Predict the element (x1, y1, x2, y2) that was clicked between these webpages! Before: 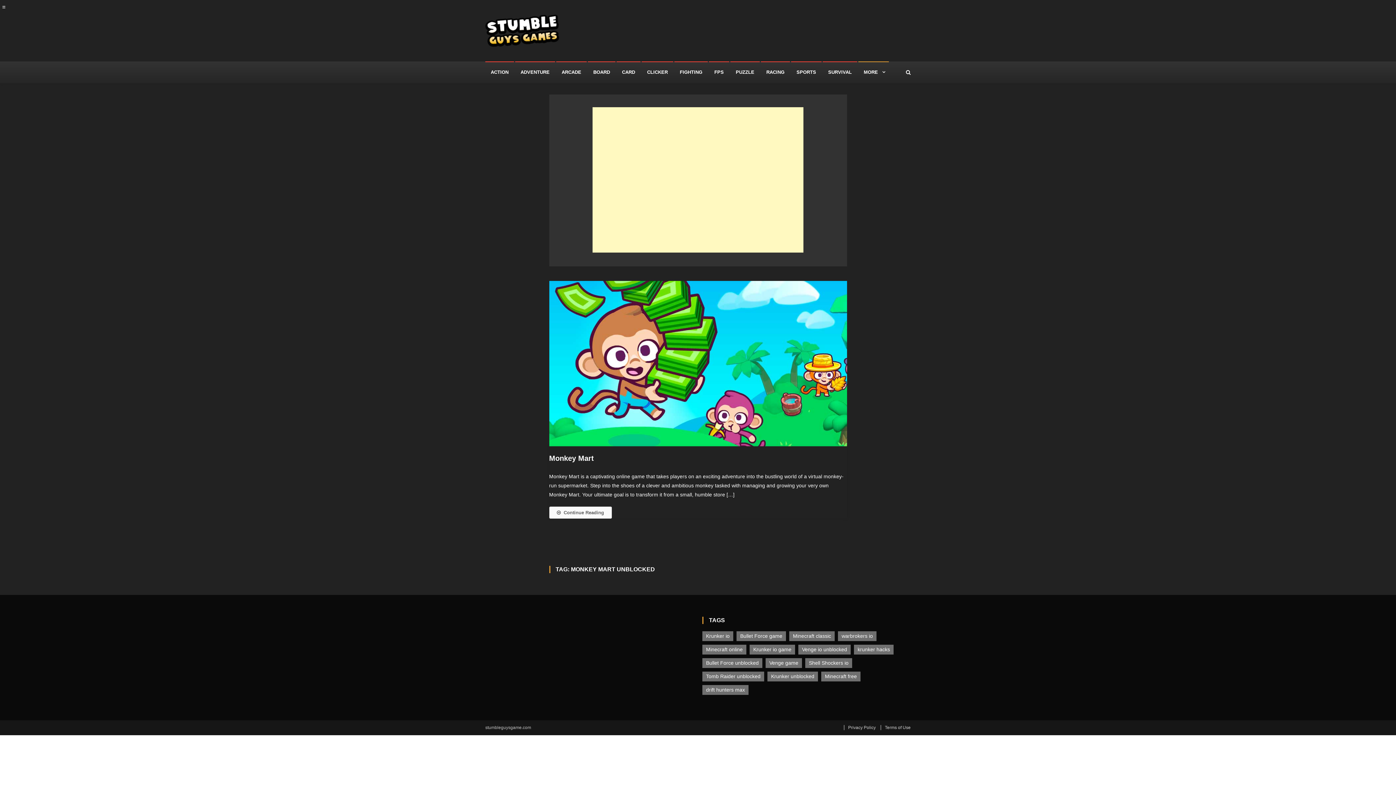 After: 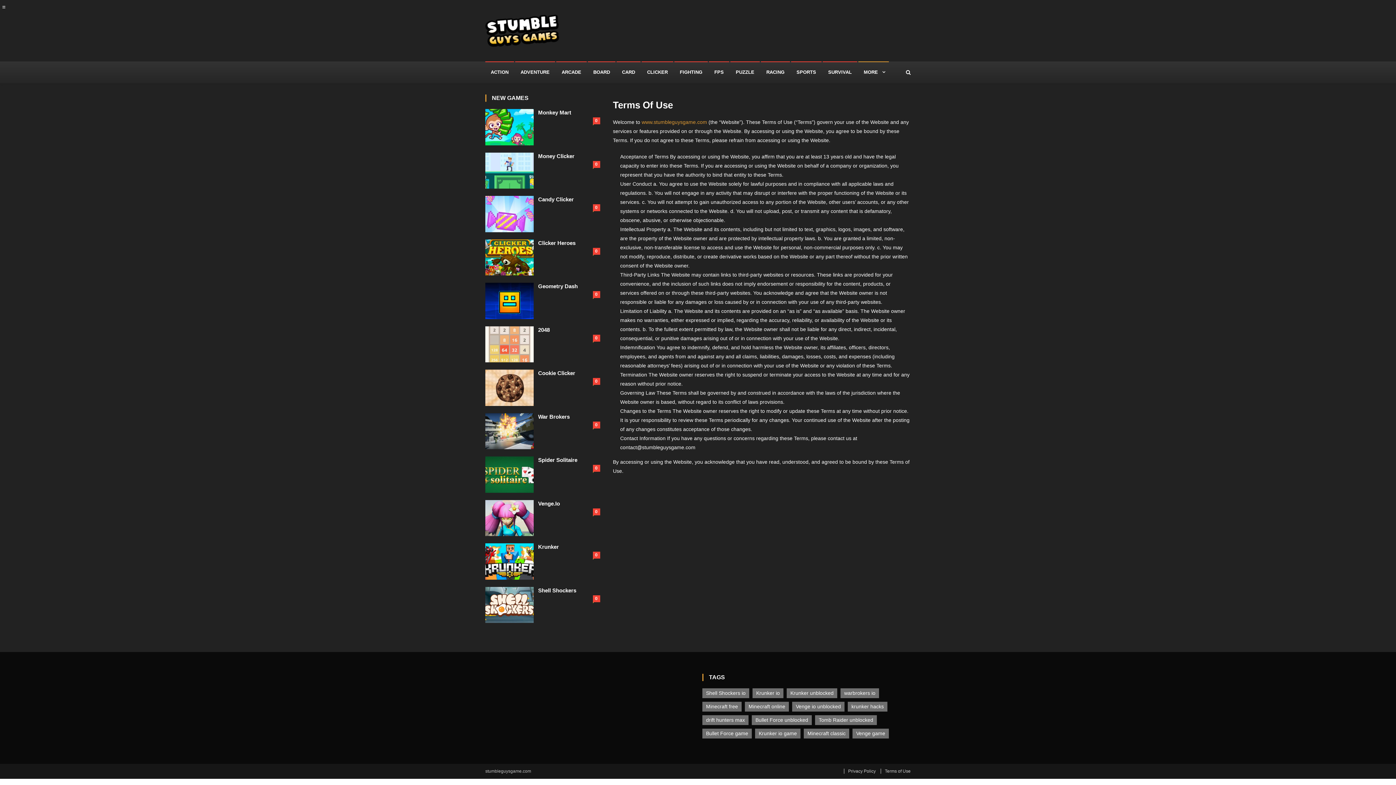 Action: label: Terms of Use bbox: (880, 725, 910, 730)